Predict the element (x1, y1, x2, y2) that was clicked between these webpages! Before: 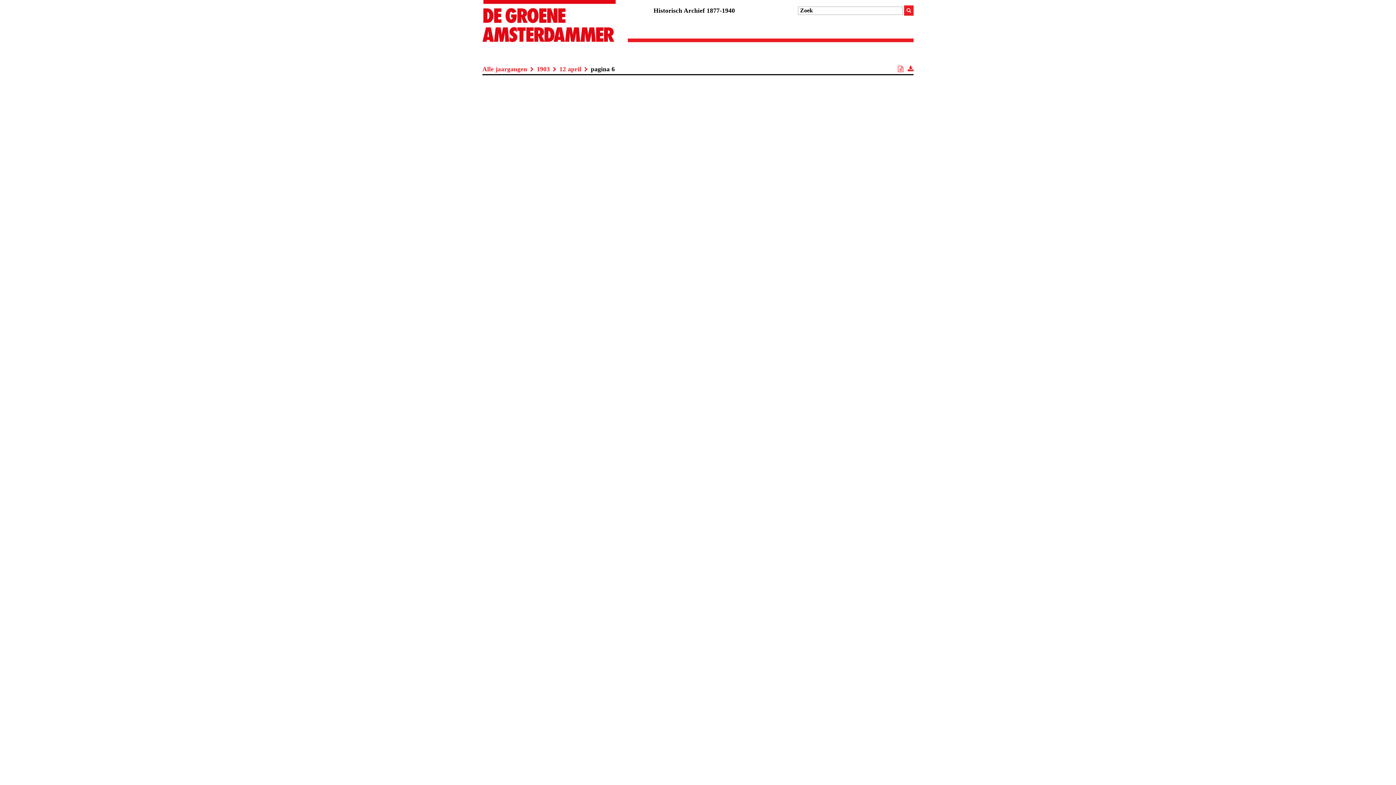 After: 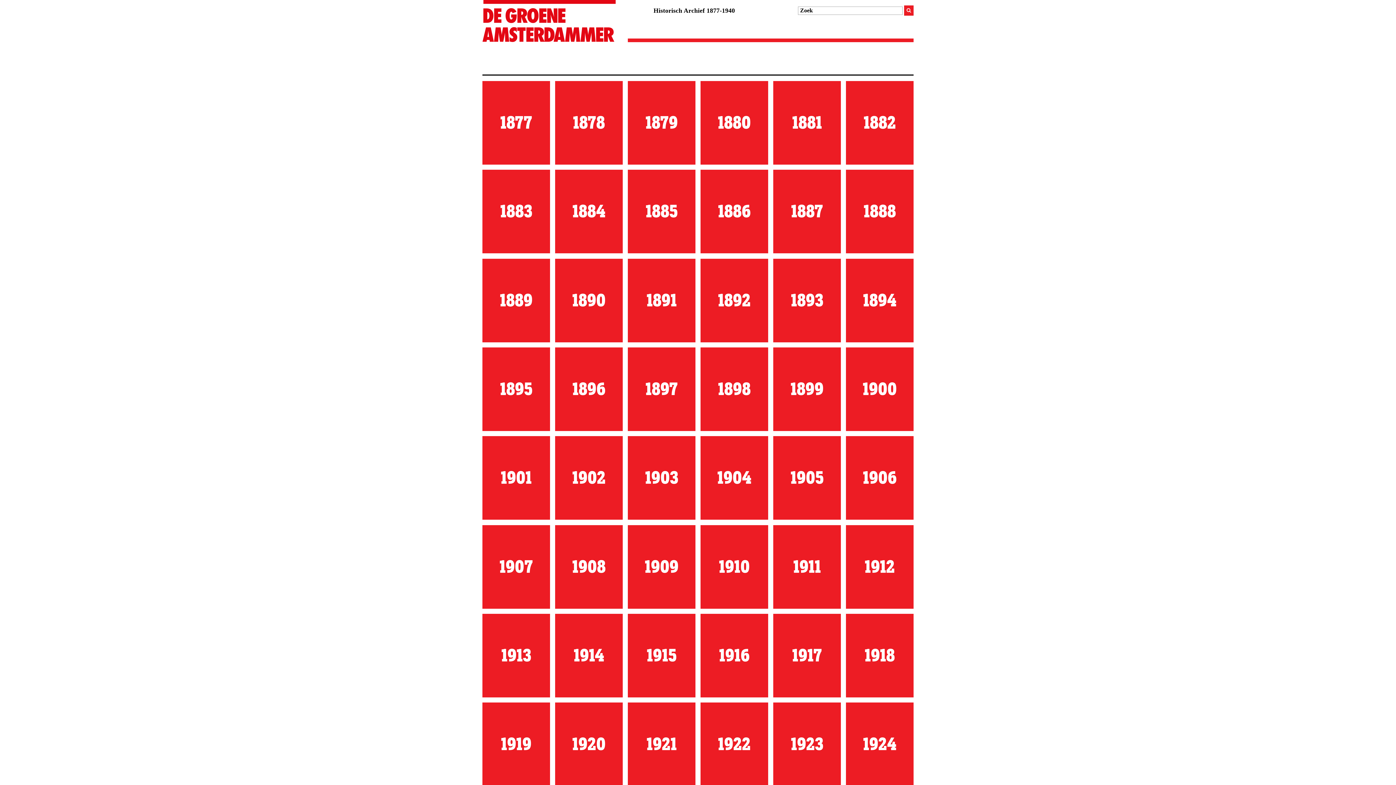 Action: bbox: (482, 31, 615, 44)